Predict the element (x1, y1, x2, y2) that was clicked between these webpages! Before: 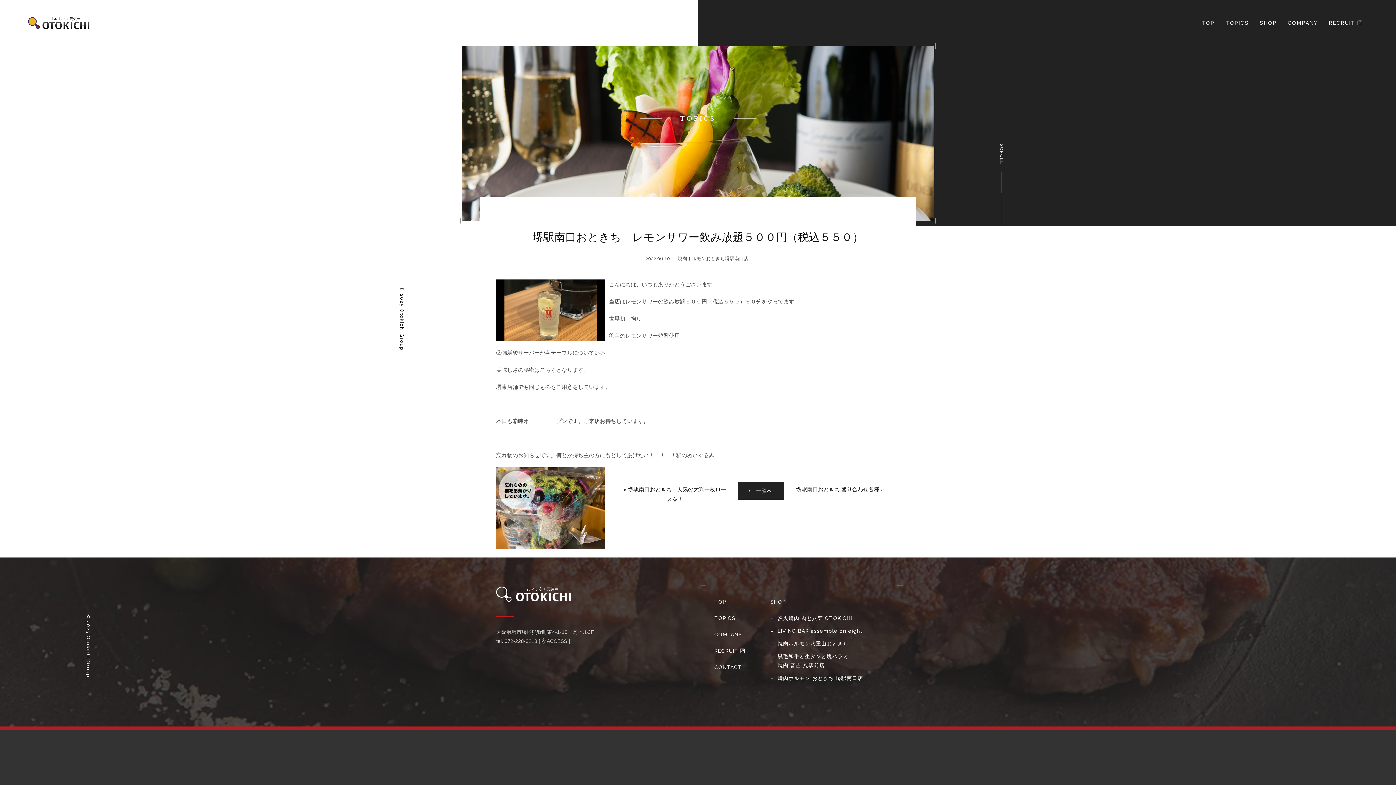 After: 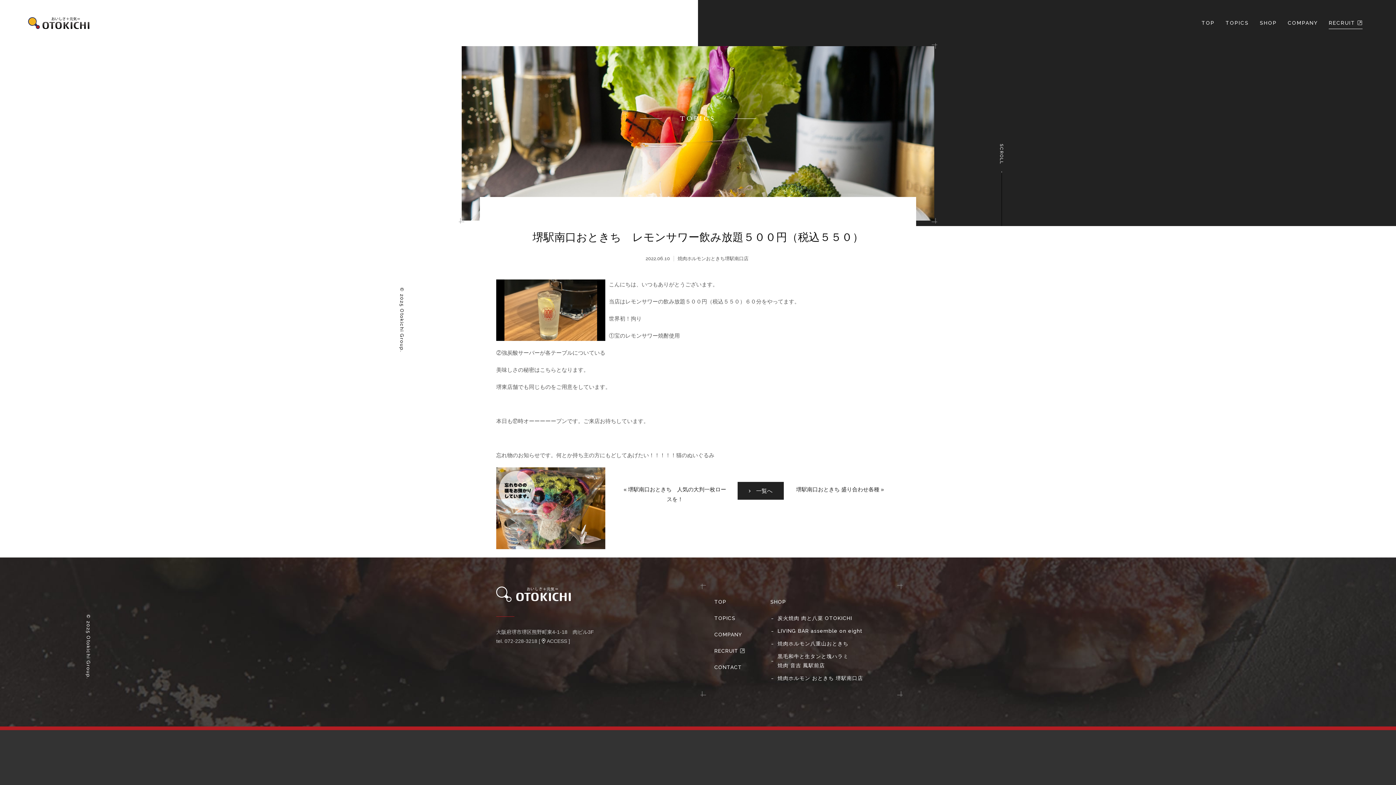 Action: label: RECRUIT  bbox: (1329, 20, 1362, 26)